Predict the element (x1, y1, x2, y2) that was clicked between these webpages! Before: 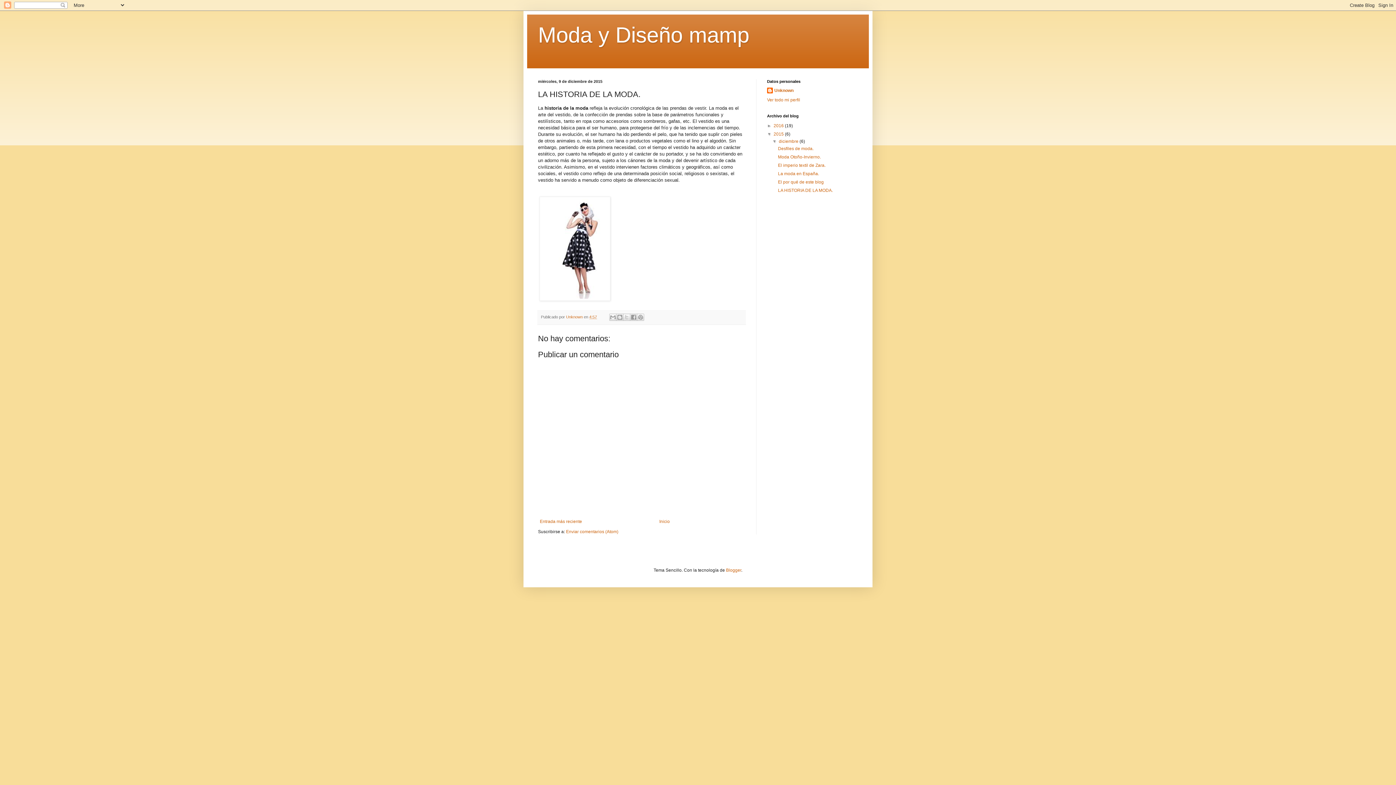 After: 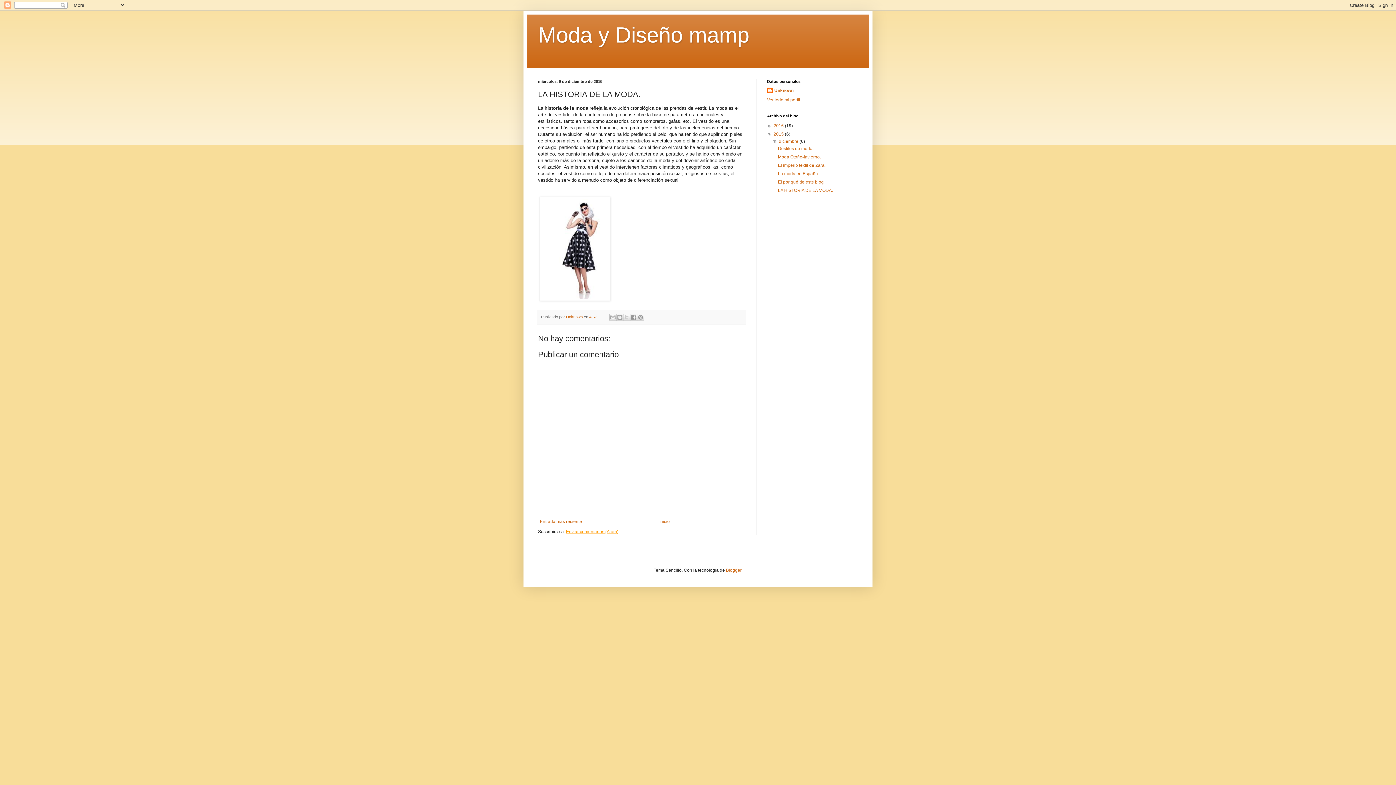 Action: bbox: (566, 529, 618, 534) label: Enviar comentarios (Atom)